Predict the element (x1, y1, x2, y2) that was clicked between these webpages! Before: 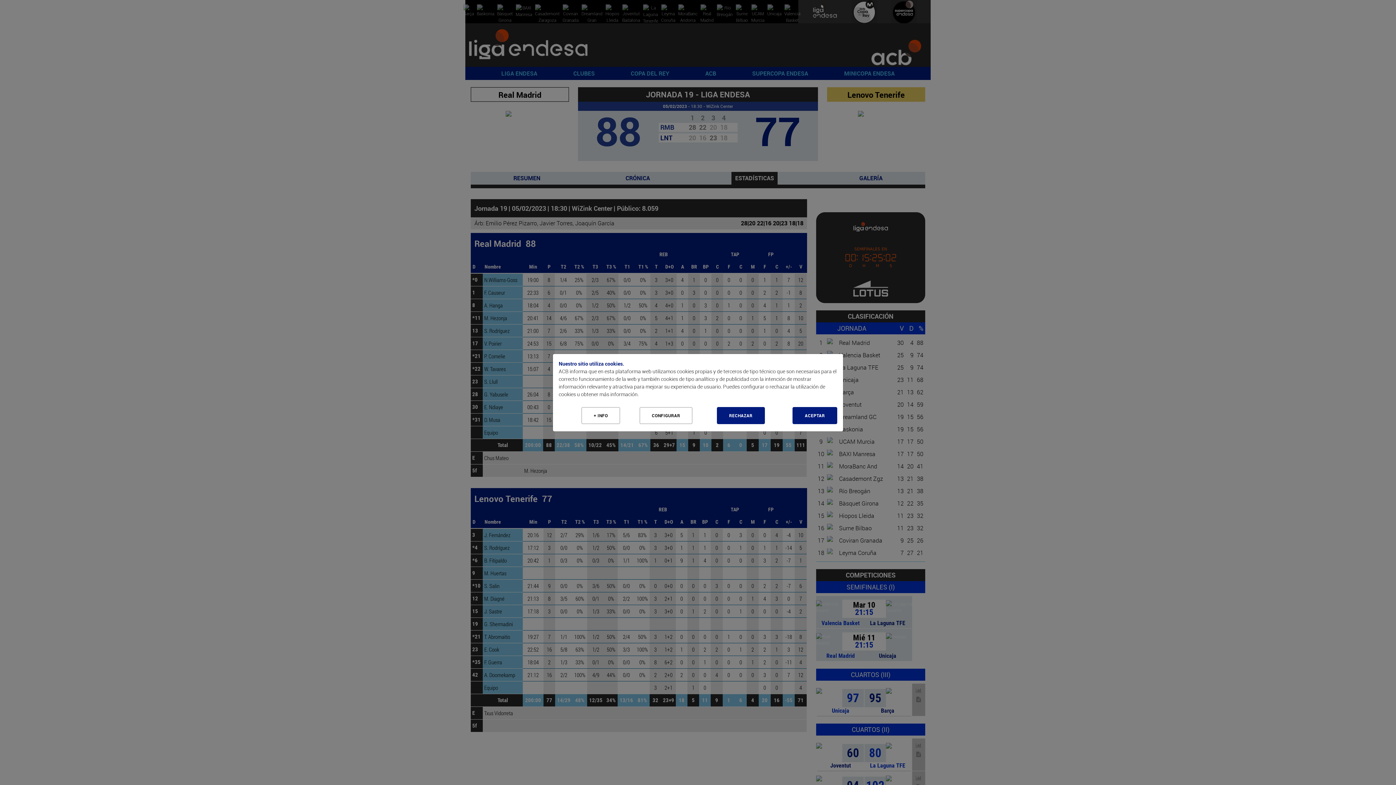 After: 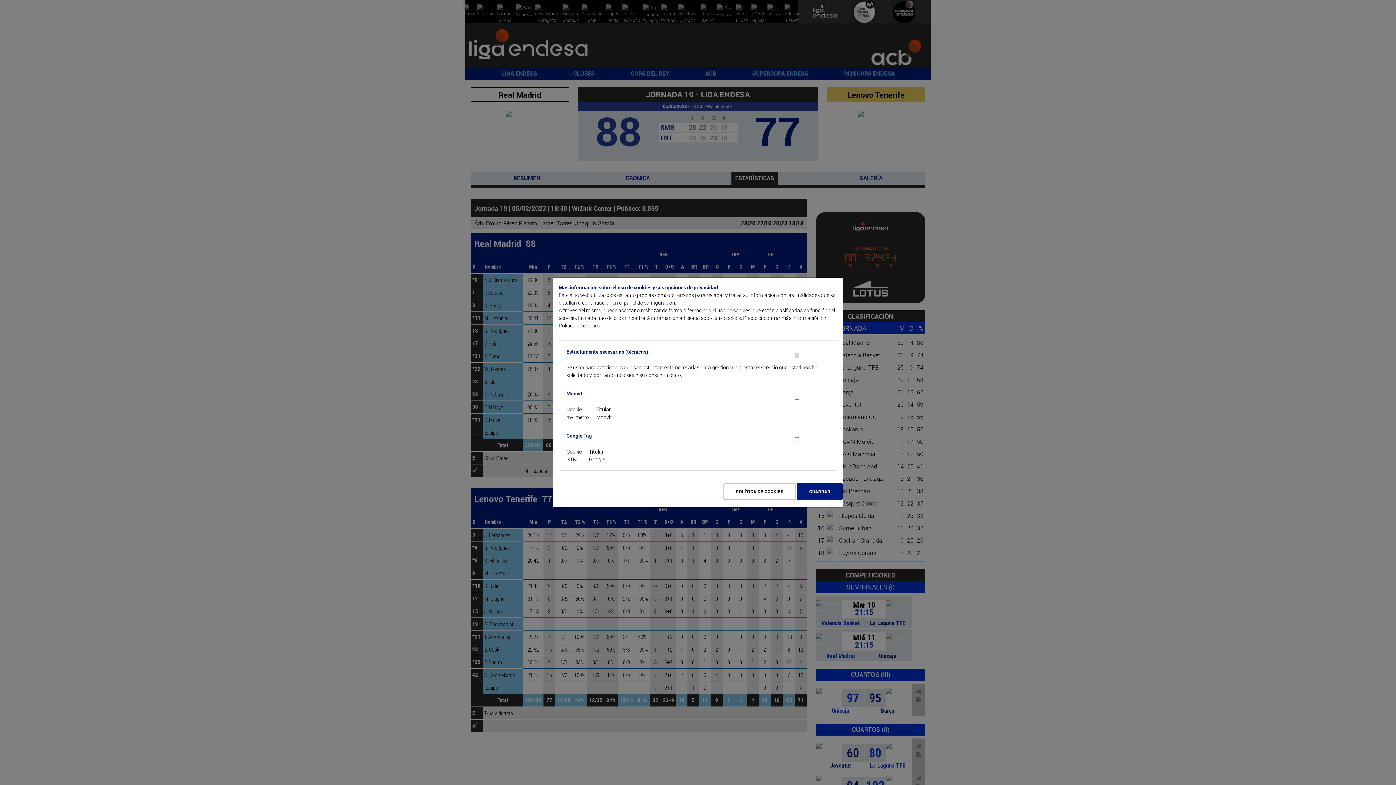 Action: label: Configurar cookies bbox: (639, 407, 692, 424)